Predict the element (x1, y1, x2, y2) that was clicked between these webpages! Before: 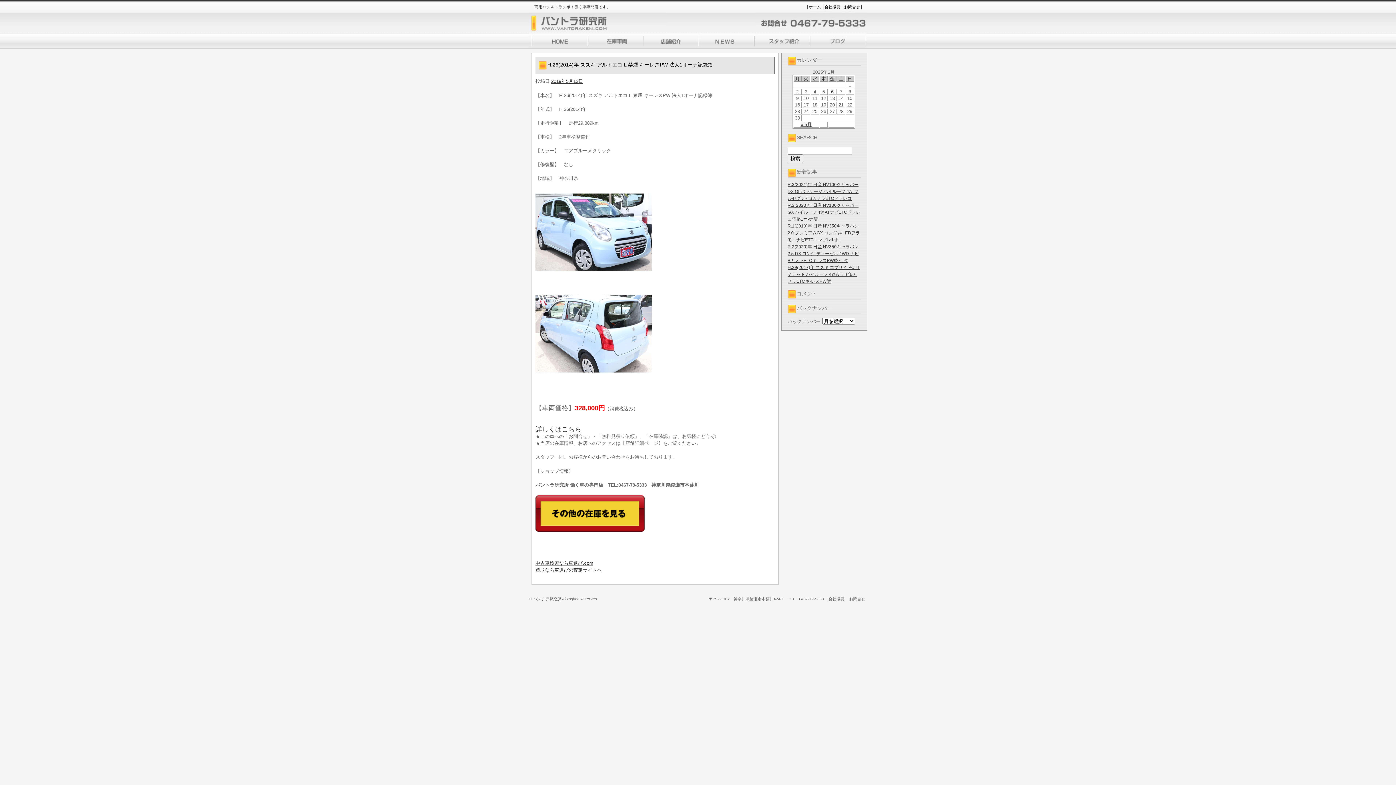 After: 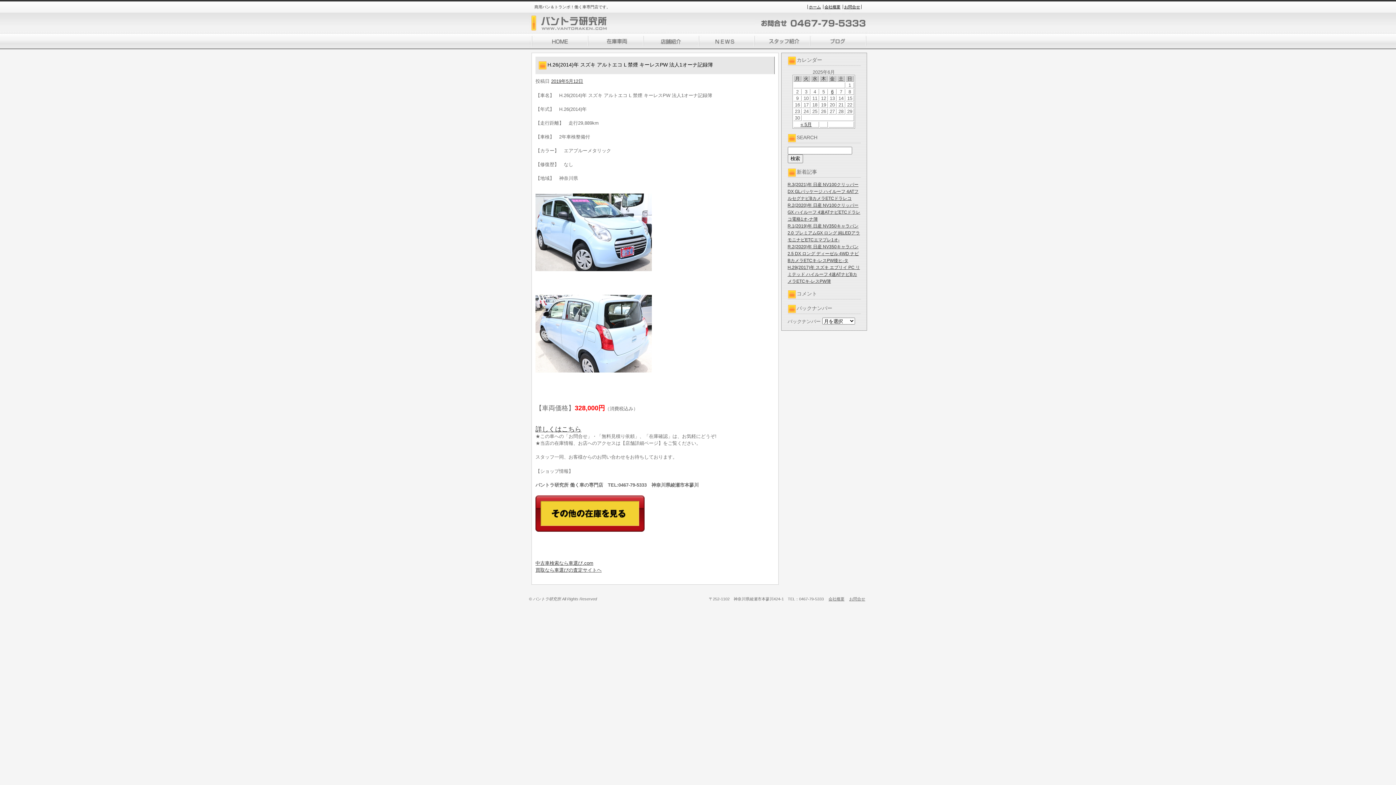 Action: label: 2019年5月12日 bbox: (551, 78, 583, 84)